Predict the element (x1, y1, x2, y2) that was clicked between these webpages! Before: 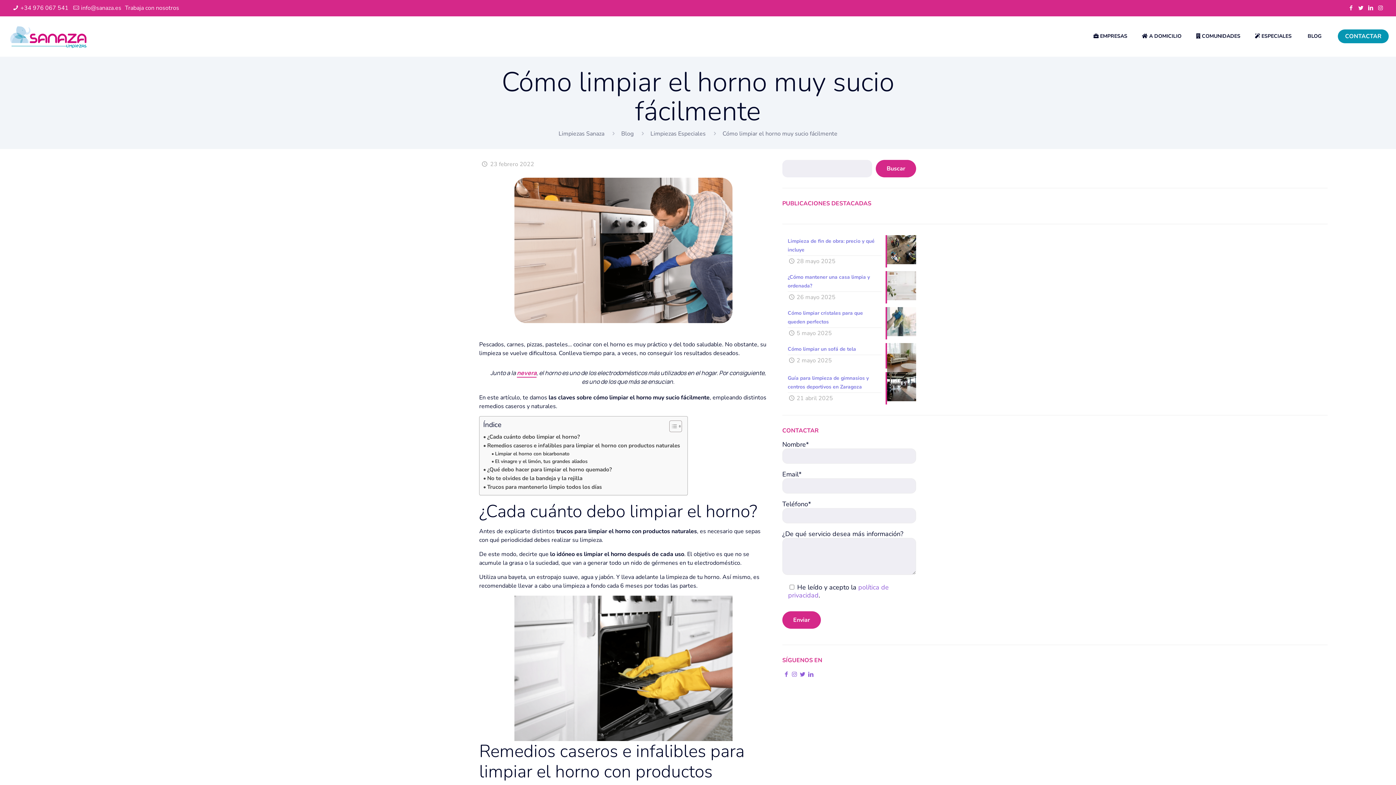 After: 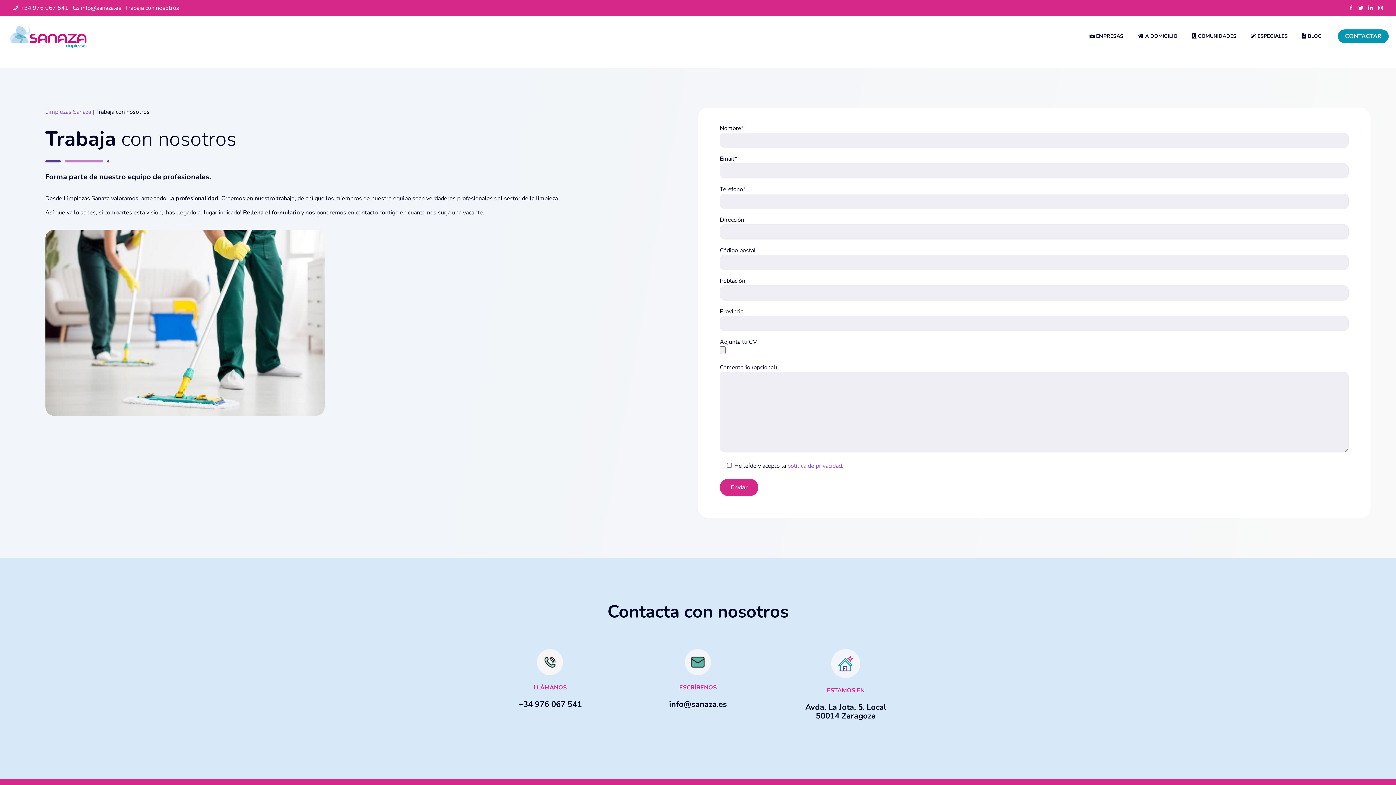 Action: label: Trabaja con nosotros bbox: (125, 4, 179, 12)